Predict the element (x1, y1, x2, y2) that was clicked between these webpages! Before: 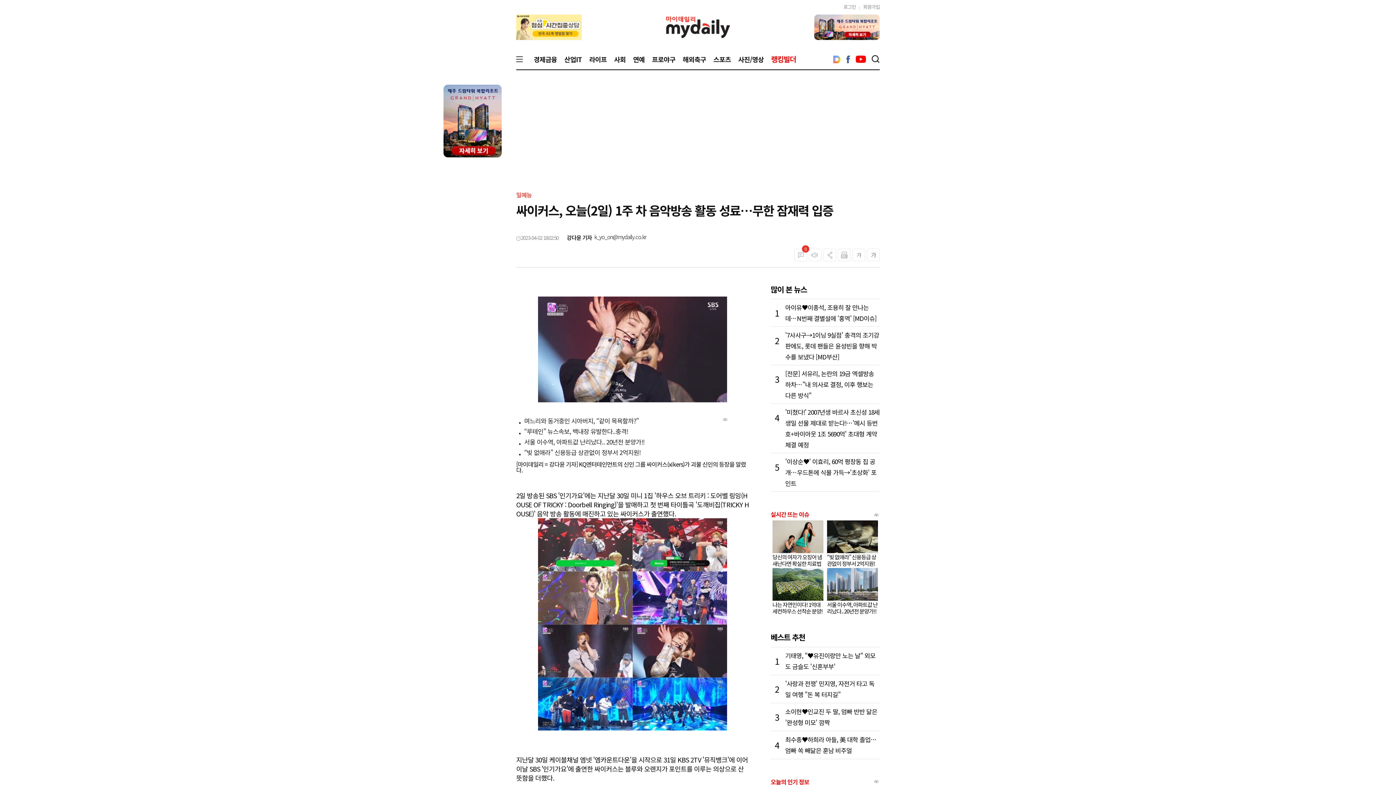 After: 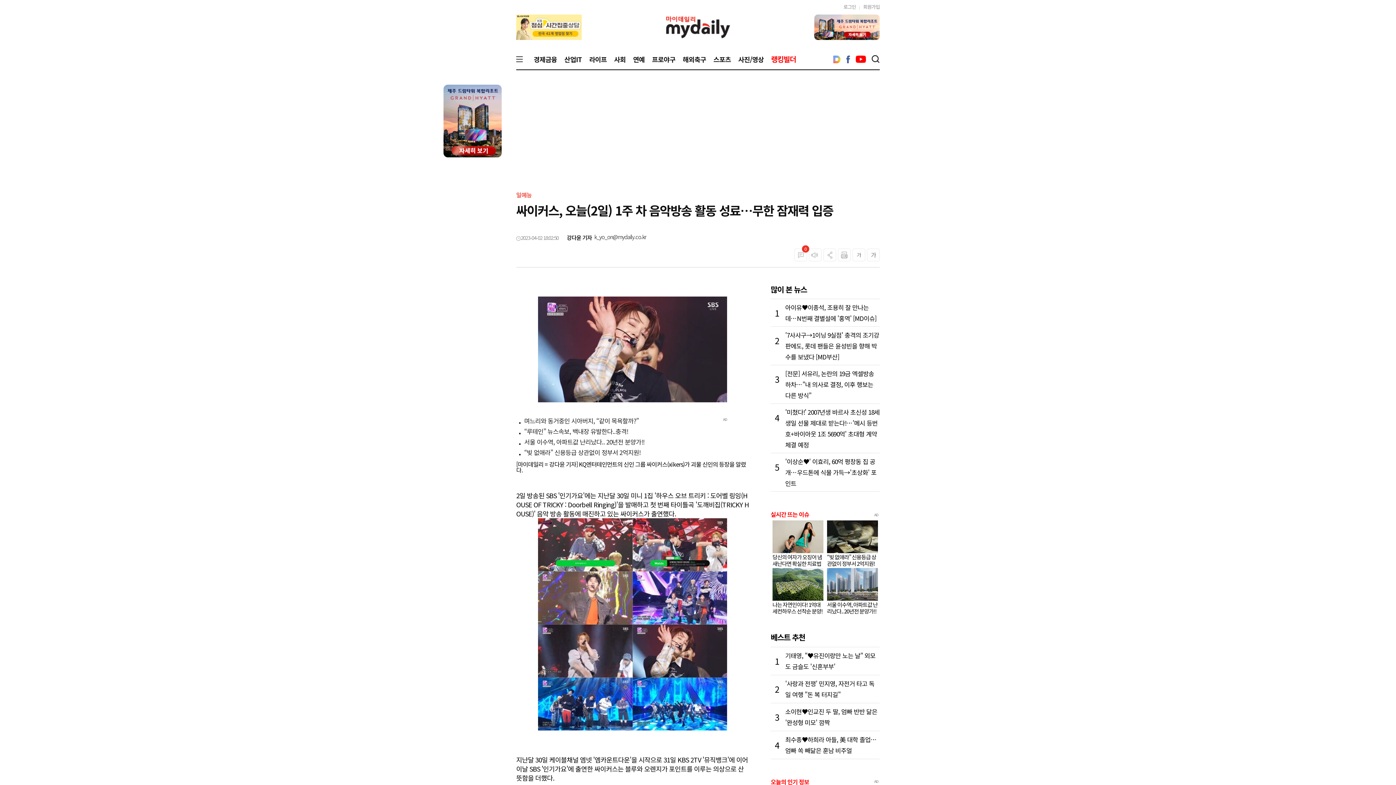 Action: bbox: (856, 54, 866, 62)